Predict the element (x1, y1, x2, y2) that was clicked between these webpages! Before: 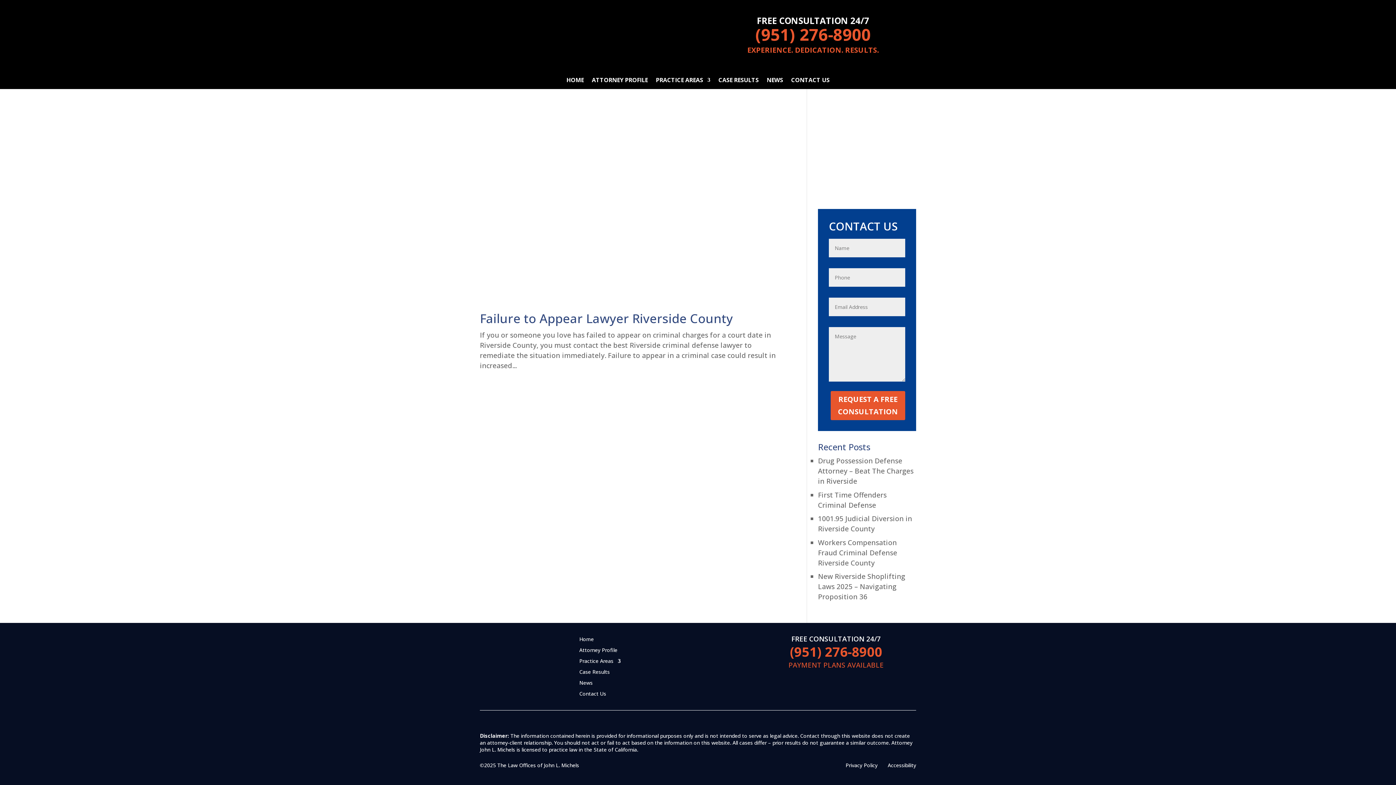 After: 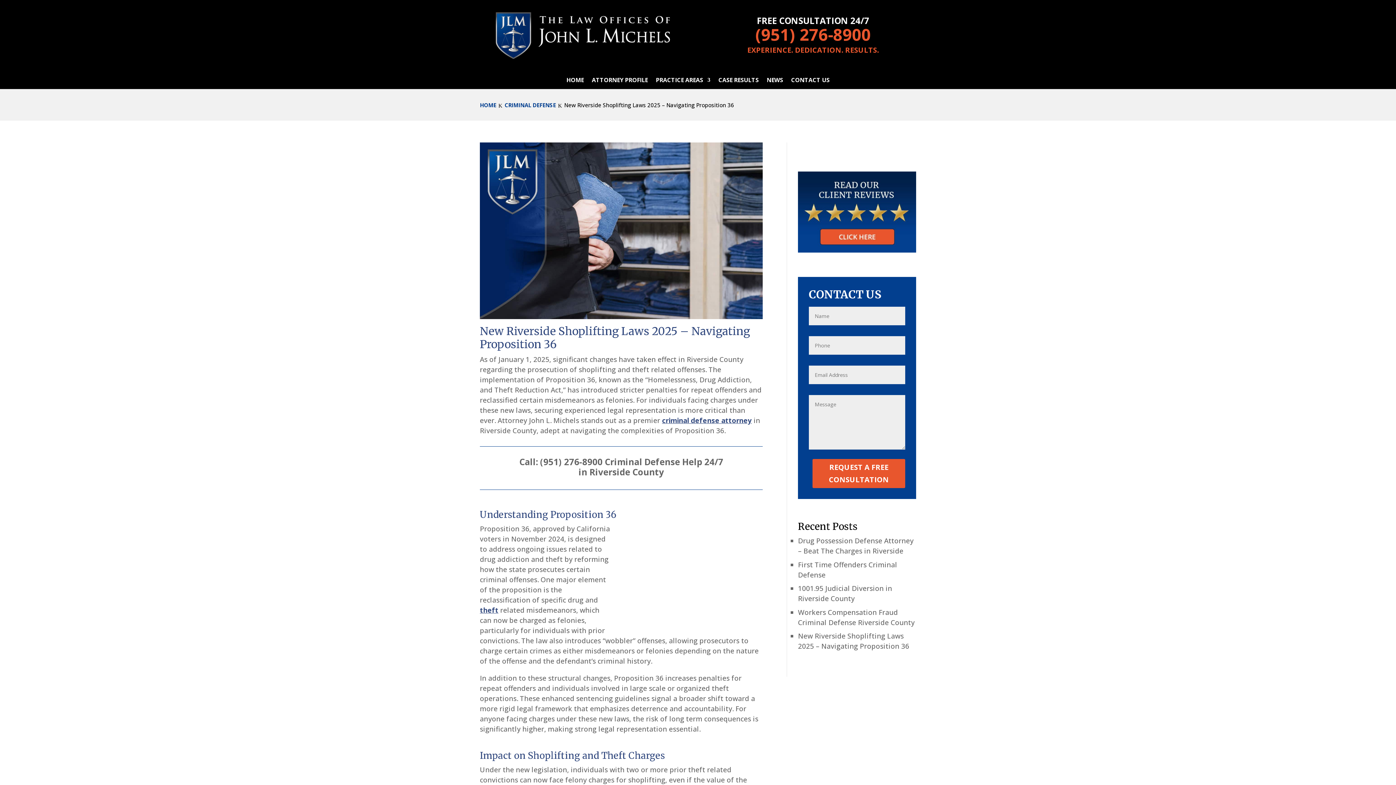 Action: bbox: (818, 572, 905, 601) label: New Riverside Shoplifting Laws 2025 – Navigating Proposition 36